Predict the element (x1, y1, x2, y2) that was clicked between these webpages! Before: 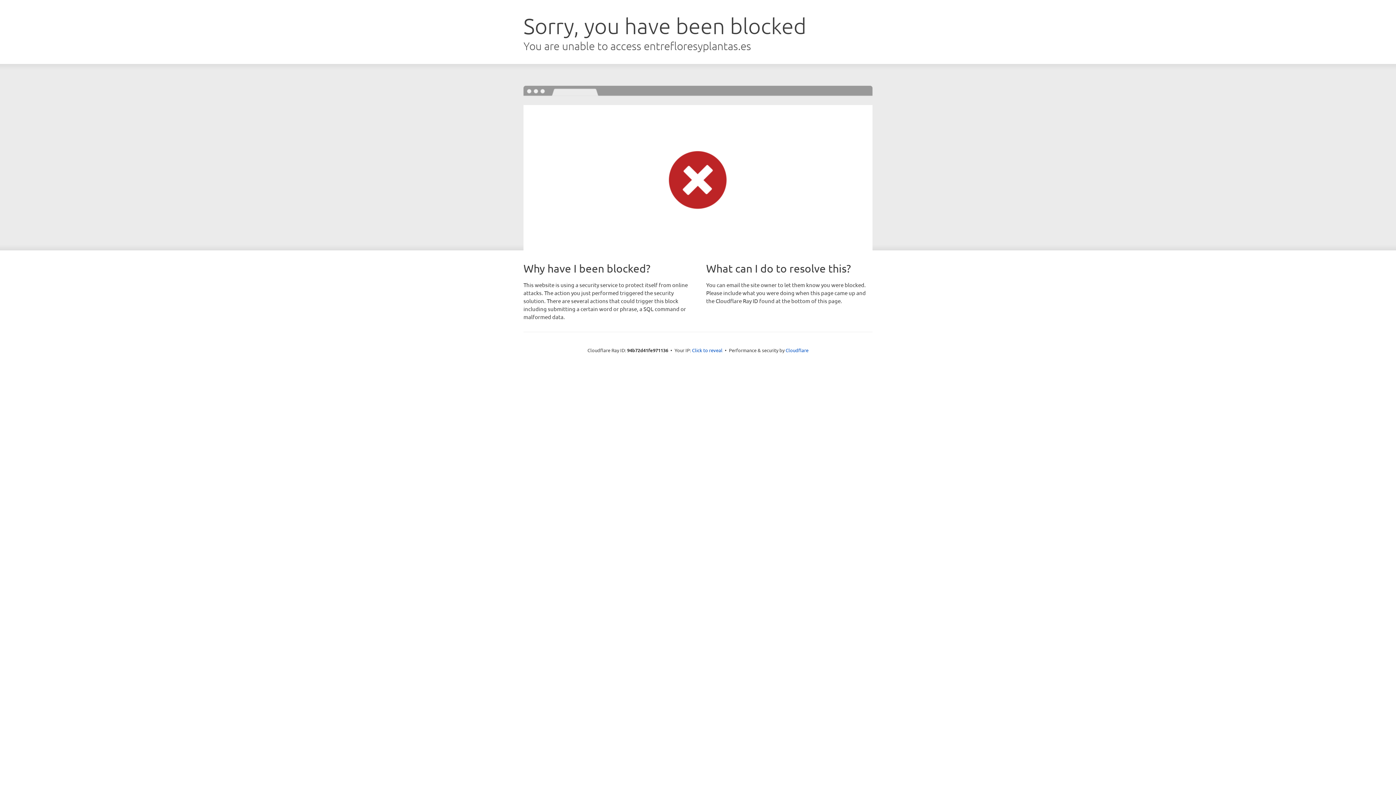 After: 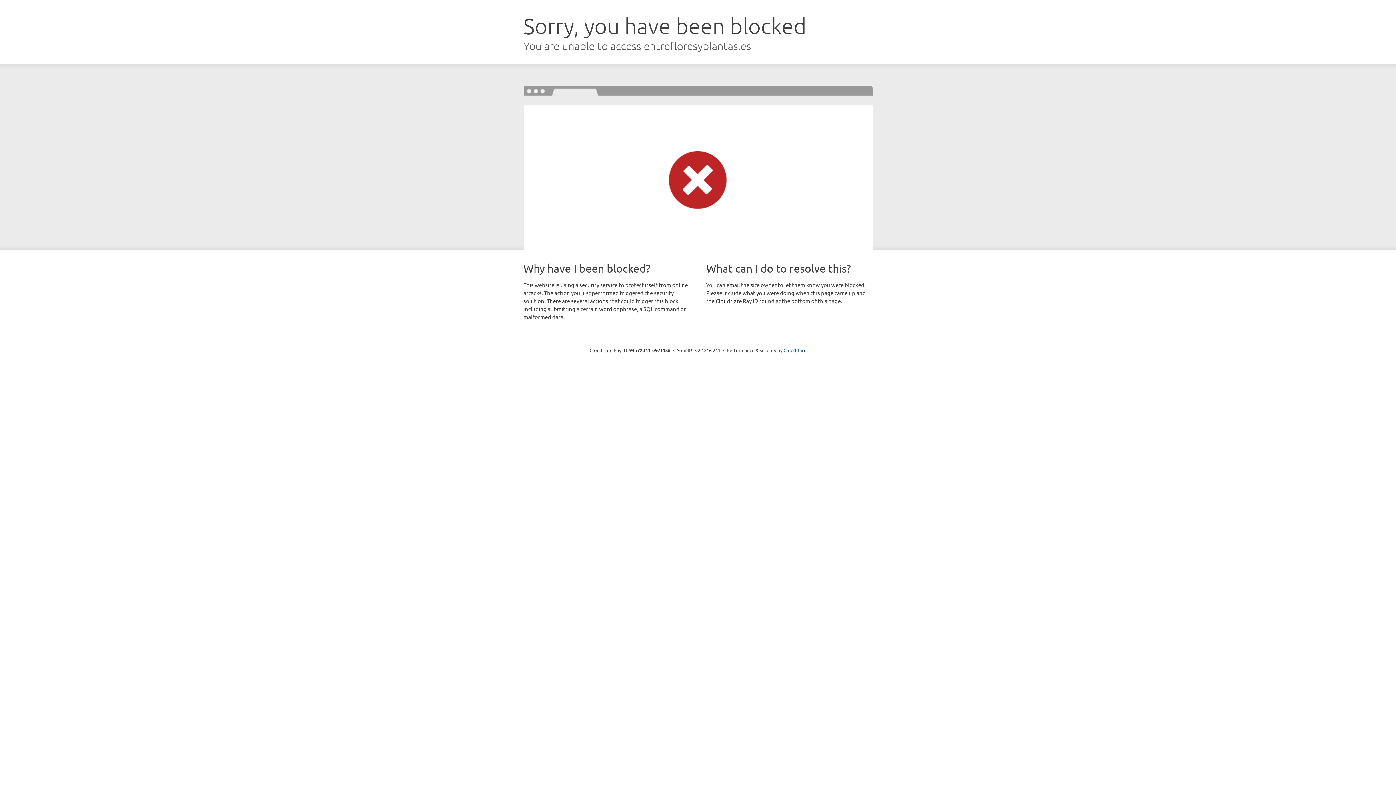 Action: label: Click to reveal bbox: (692, 346, 722, 353)